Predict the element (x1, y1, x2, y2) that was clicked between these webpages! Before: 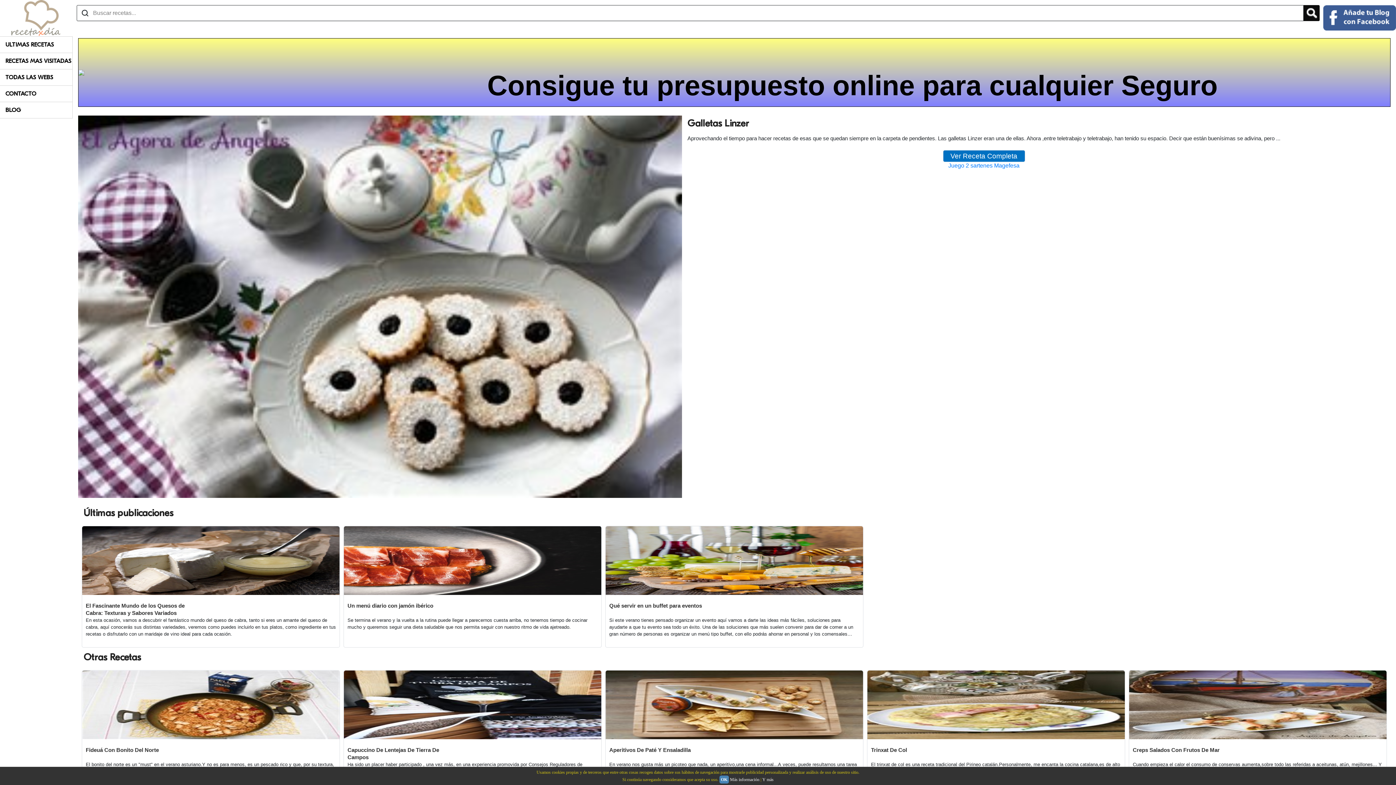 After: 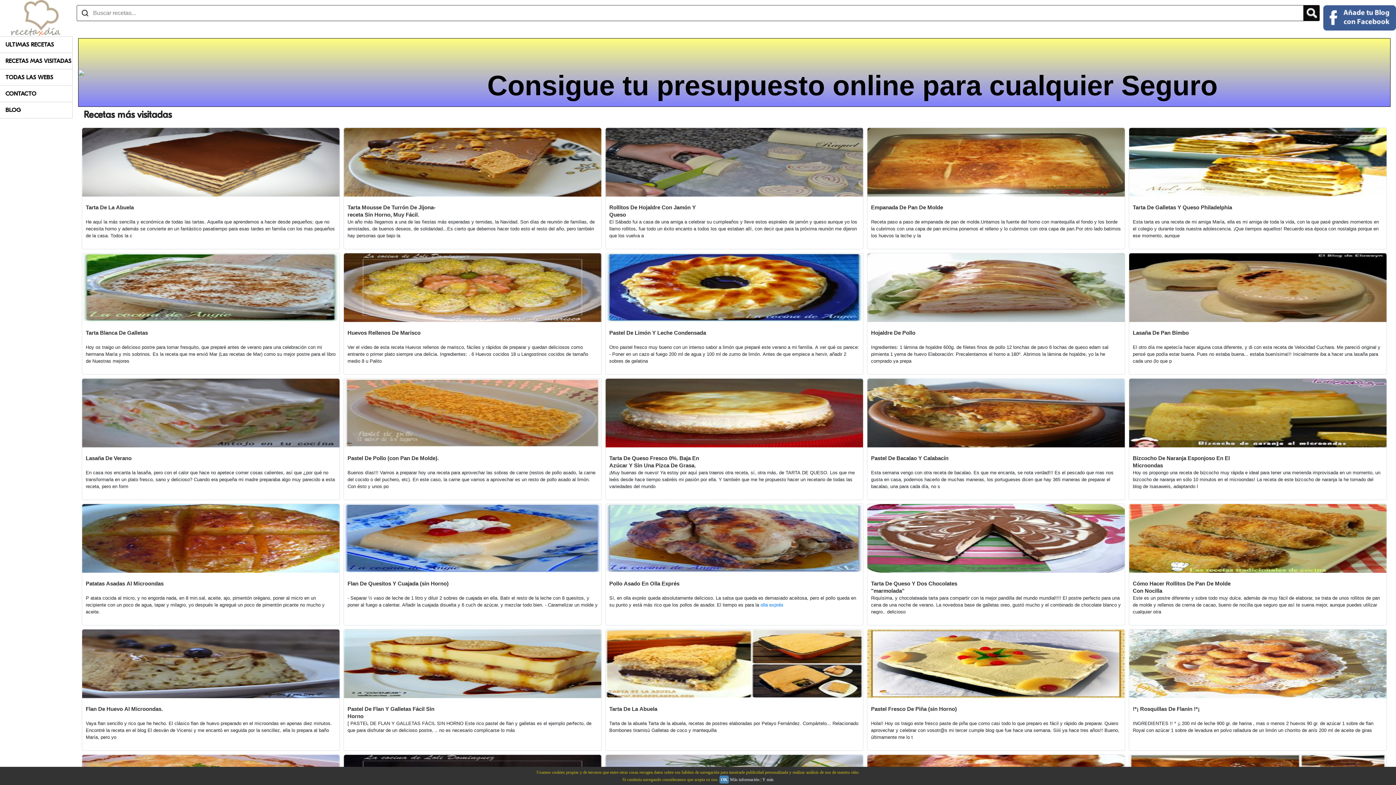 Action: label: RECETAS MAS VISITADAS bbox: (0, 53, 72, 69)